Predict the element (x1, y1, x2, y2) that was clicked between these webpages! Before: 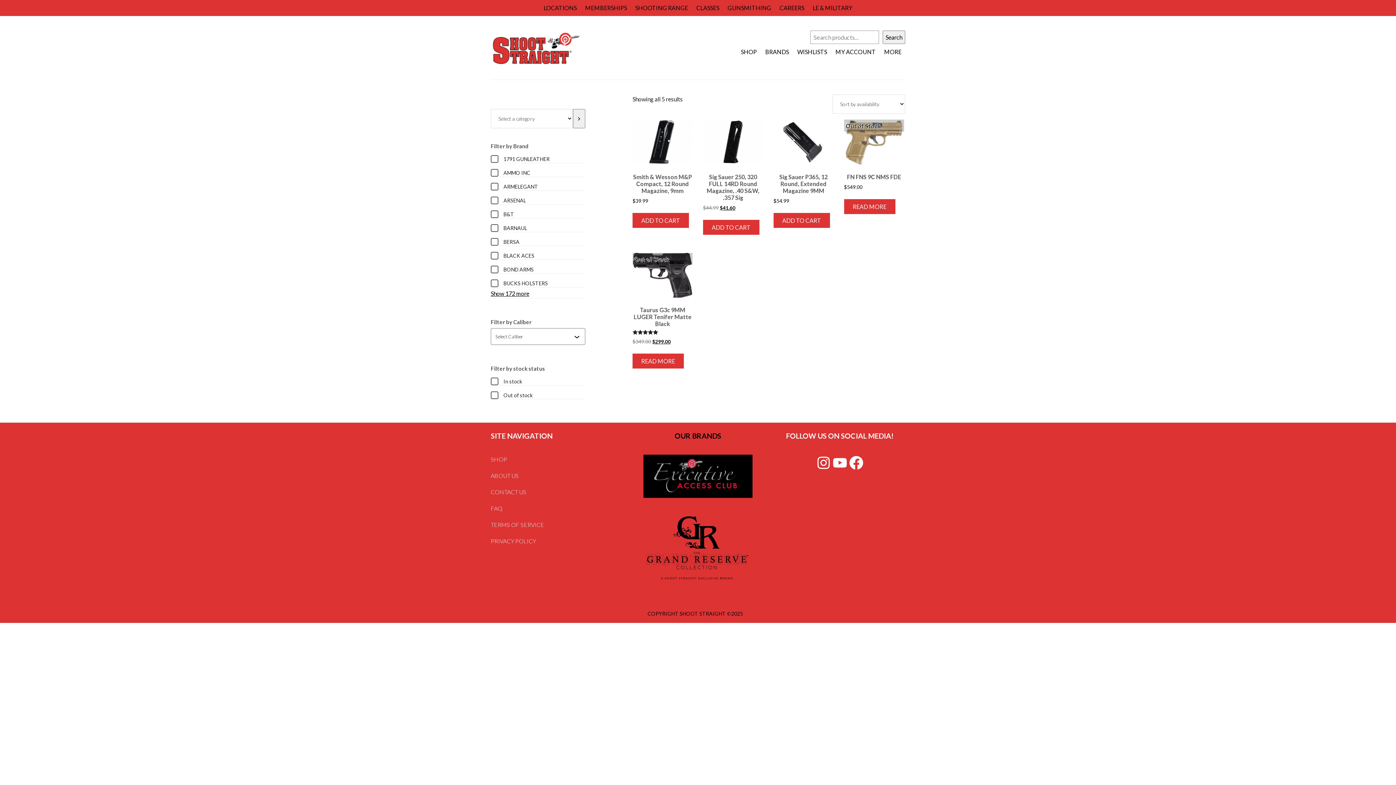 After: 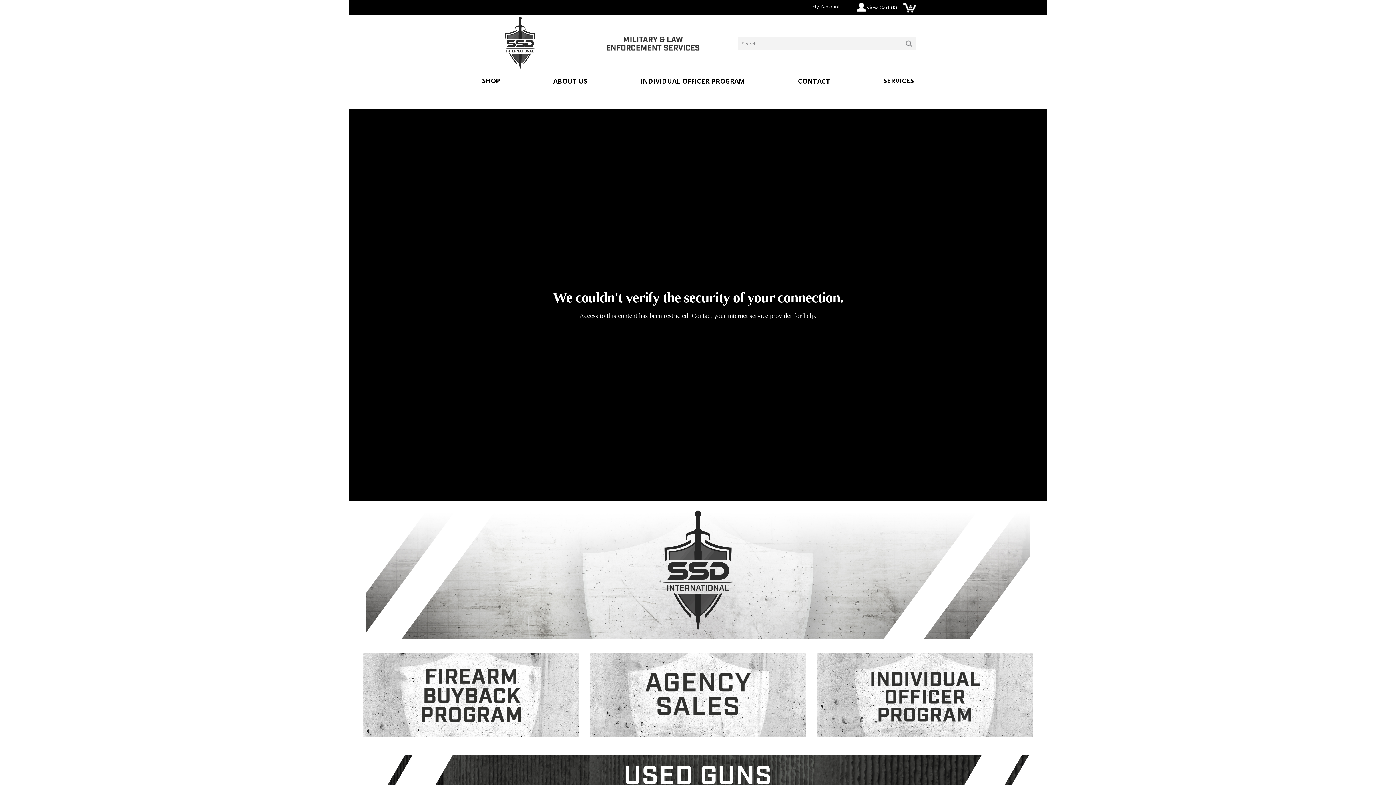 Action: bbox: (809, 0, 856, 16) label: LE & MILITARY